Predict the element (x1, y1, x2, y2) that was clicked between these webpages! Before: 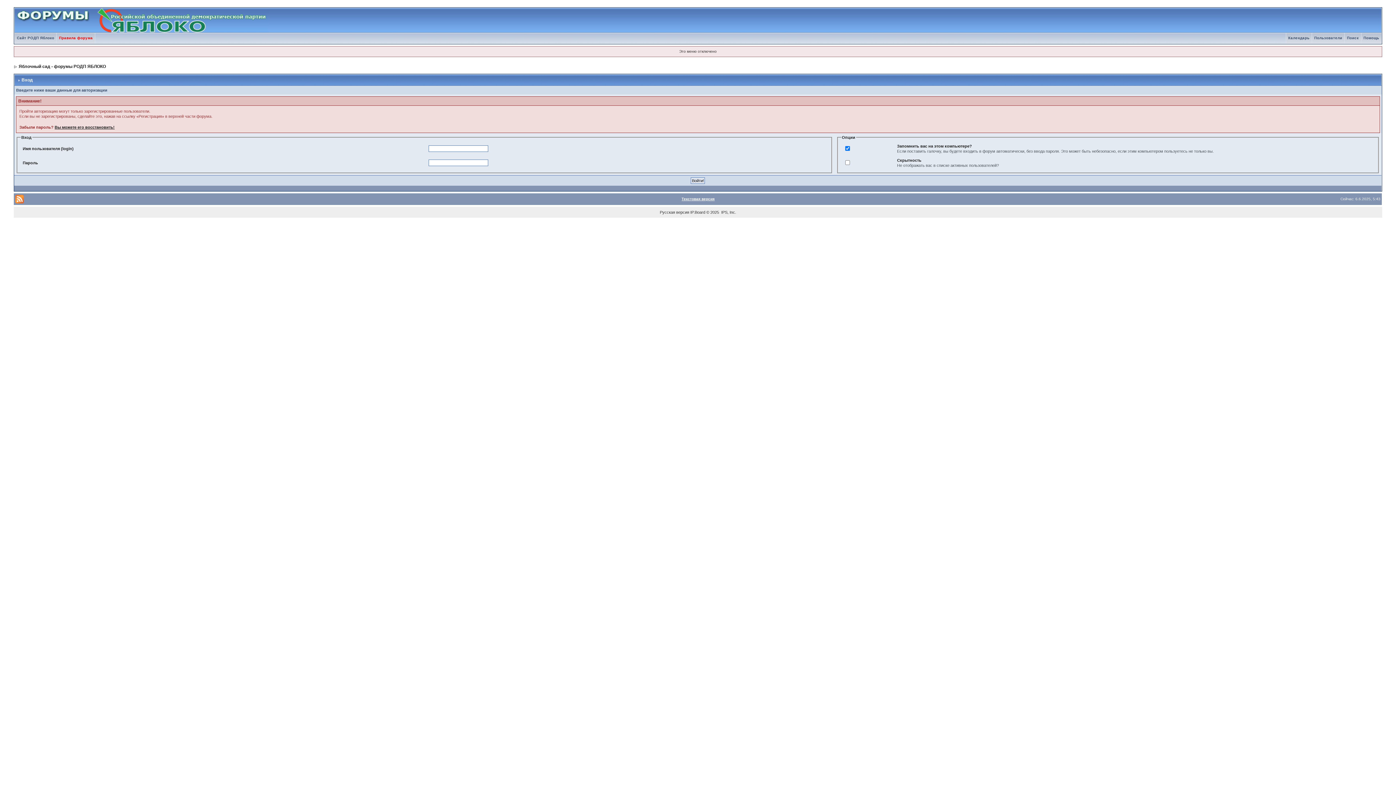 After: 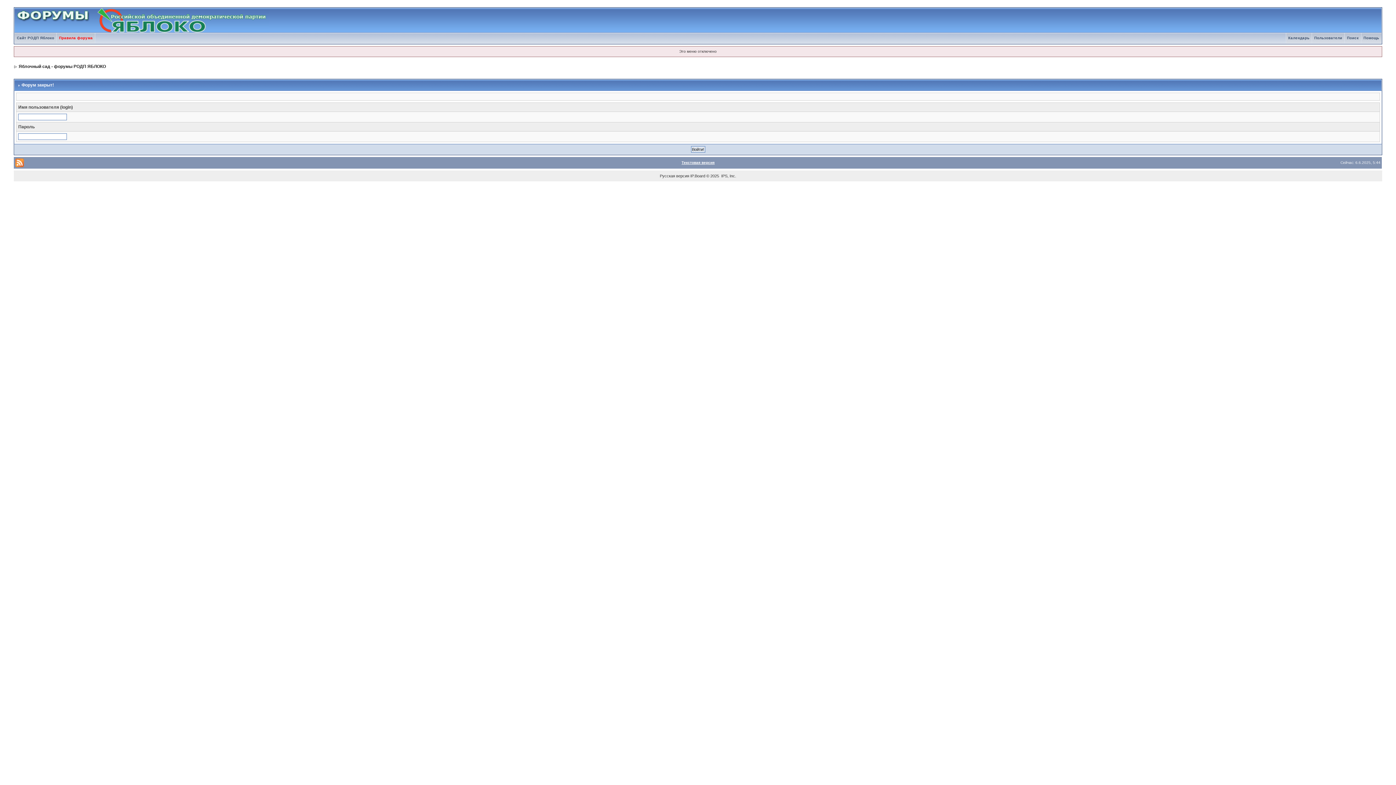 Action: bbox: (18, 64, 105, 69) label: Яблочный сад - форумы РОДП ЯБЛОКО